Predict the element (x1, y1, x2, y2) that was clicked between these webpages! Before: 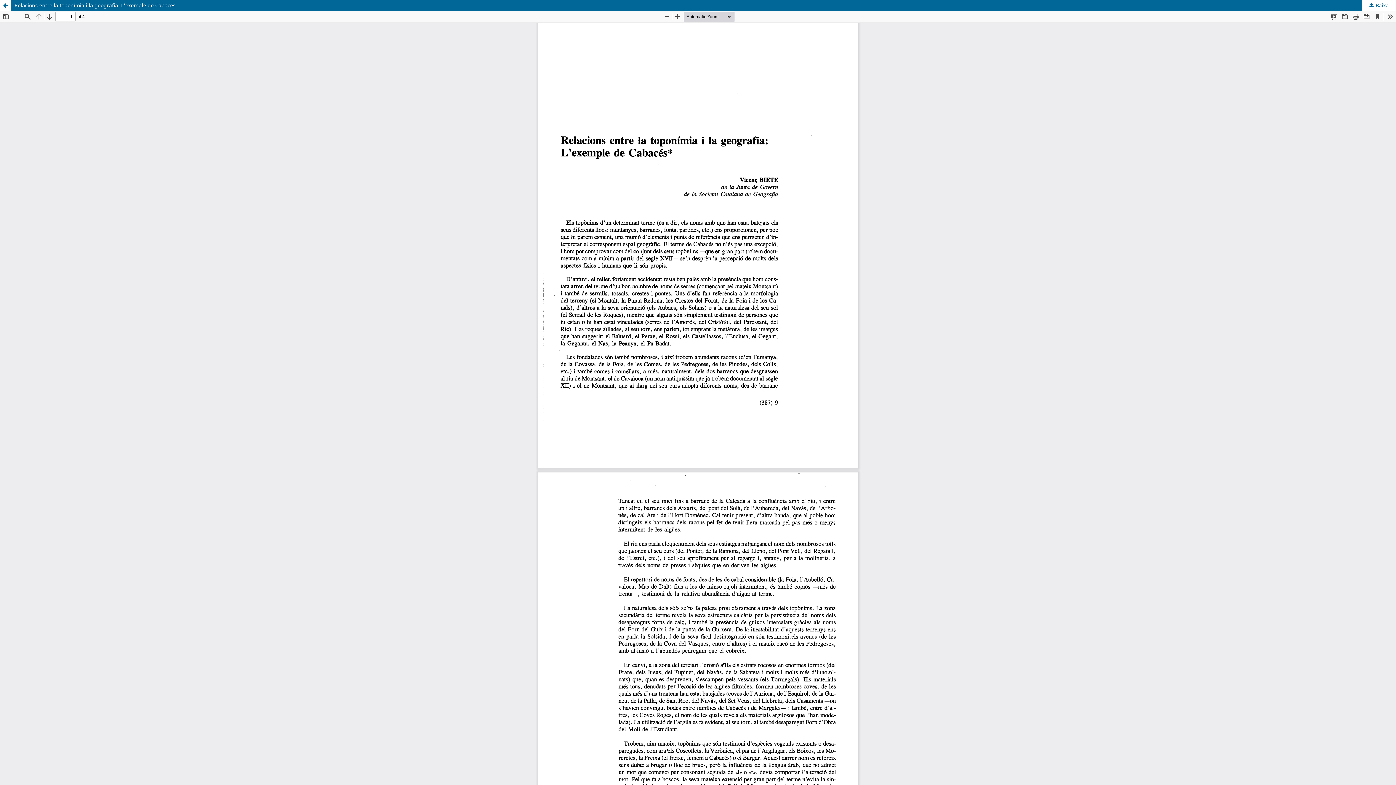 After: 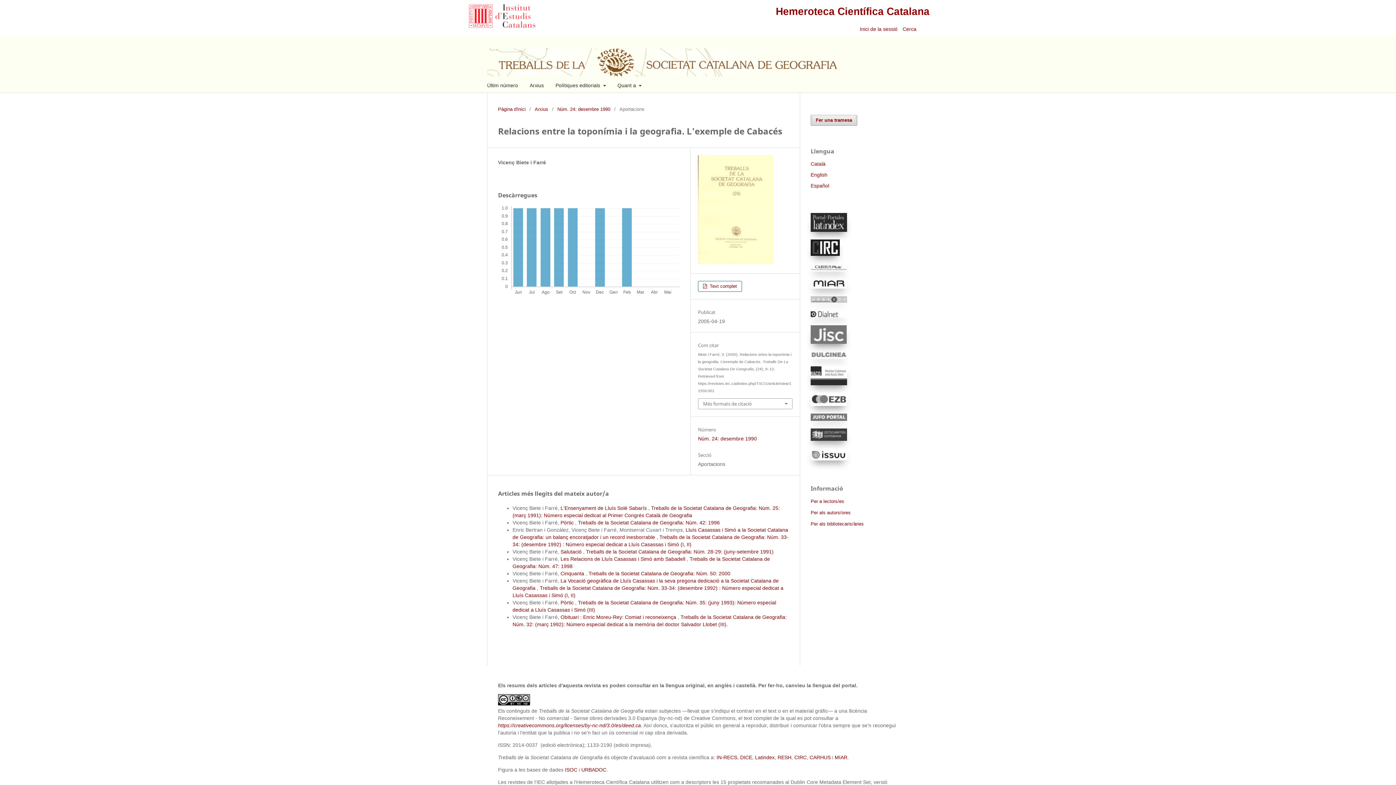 Action: label: Tornar als detalls de l'article bbox: (0, 0, 10, 10)